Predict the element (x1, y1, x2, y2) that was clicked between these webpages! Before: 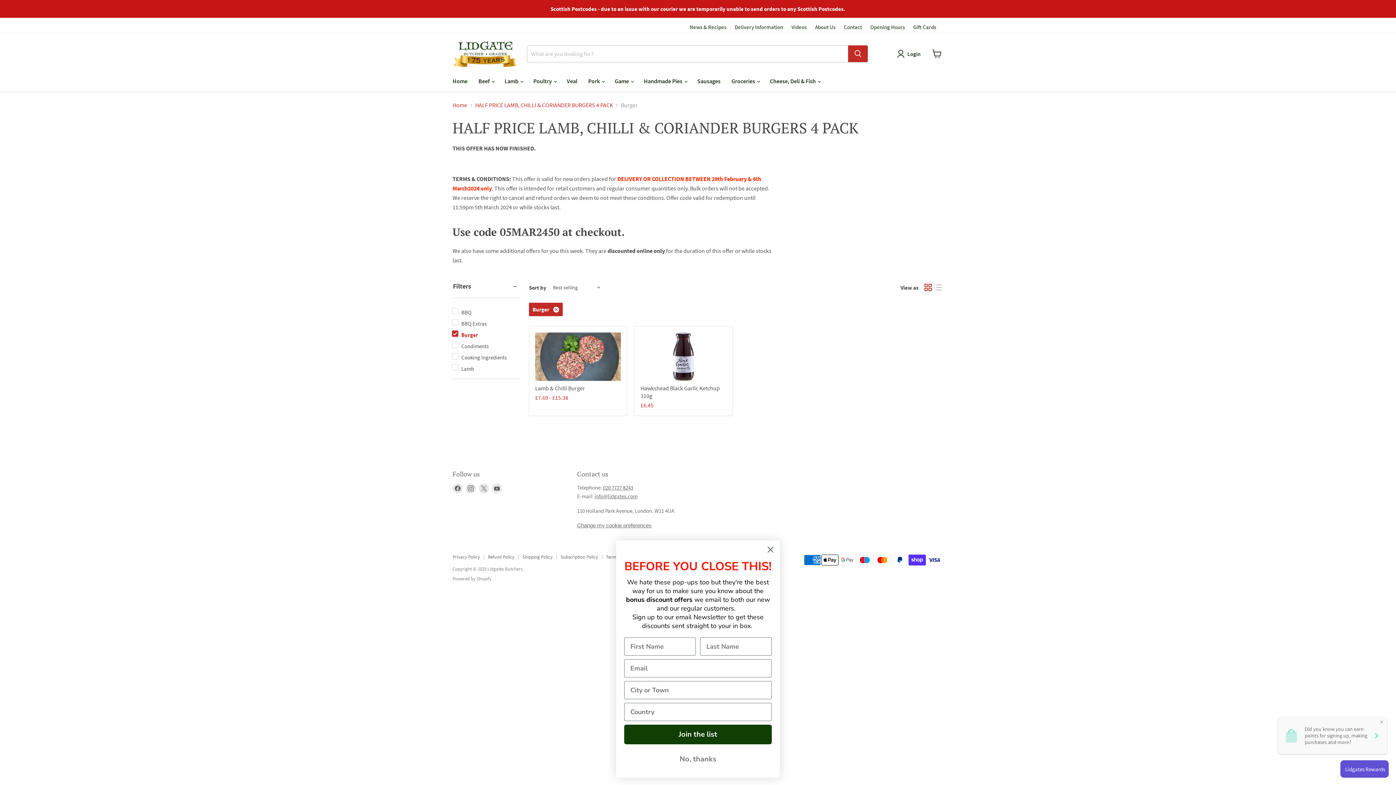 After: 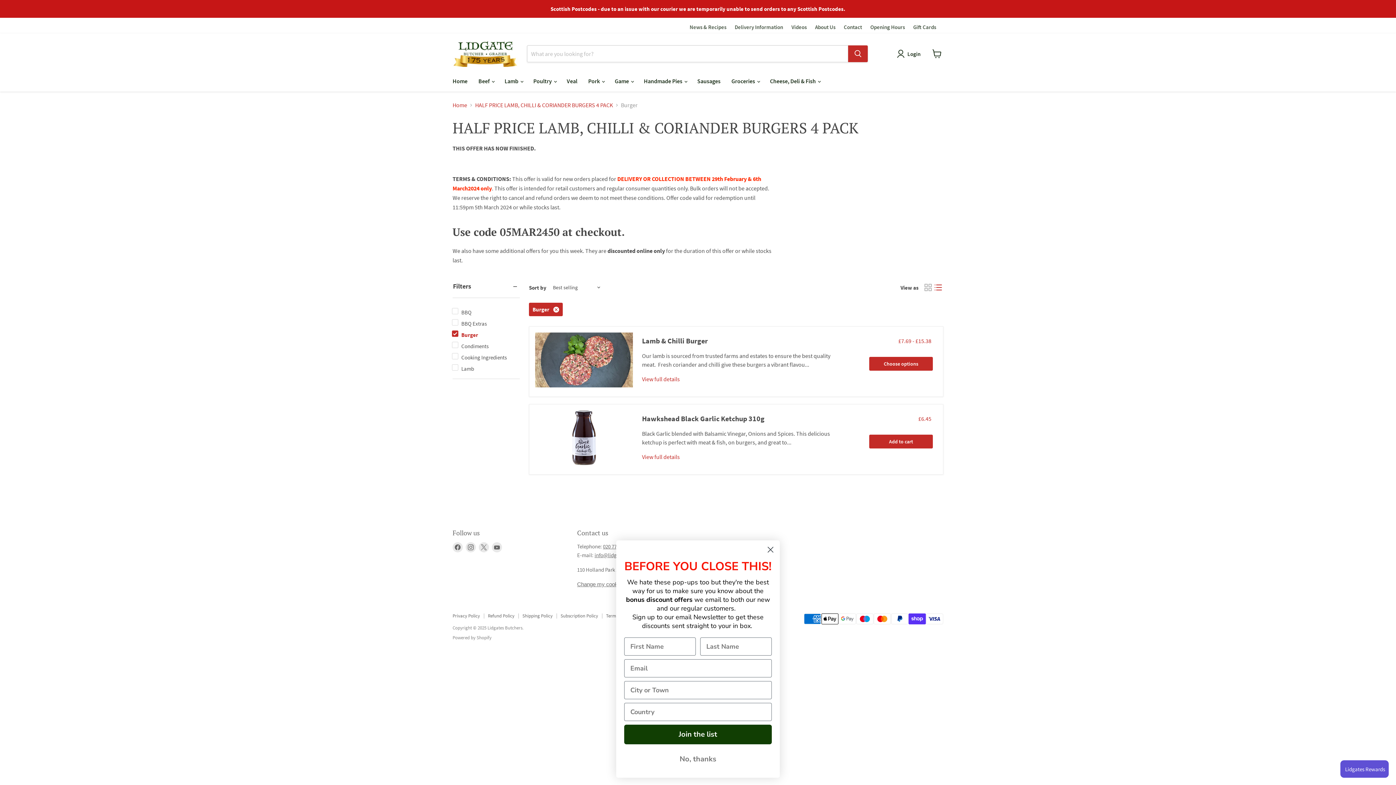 Action: bbox: (933, 282, 943, 292) label: list view